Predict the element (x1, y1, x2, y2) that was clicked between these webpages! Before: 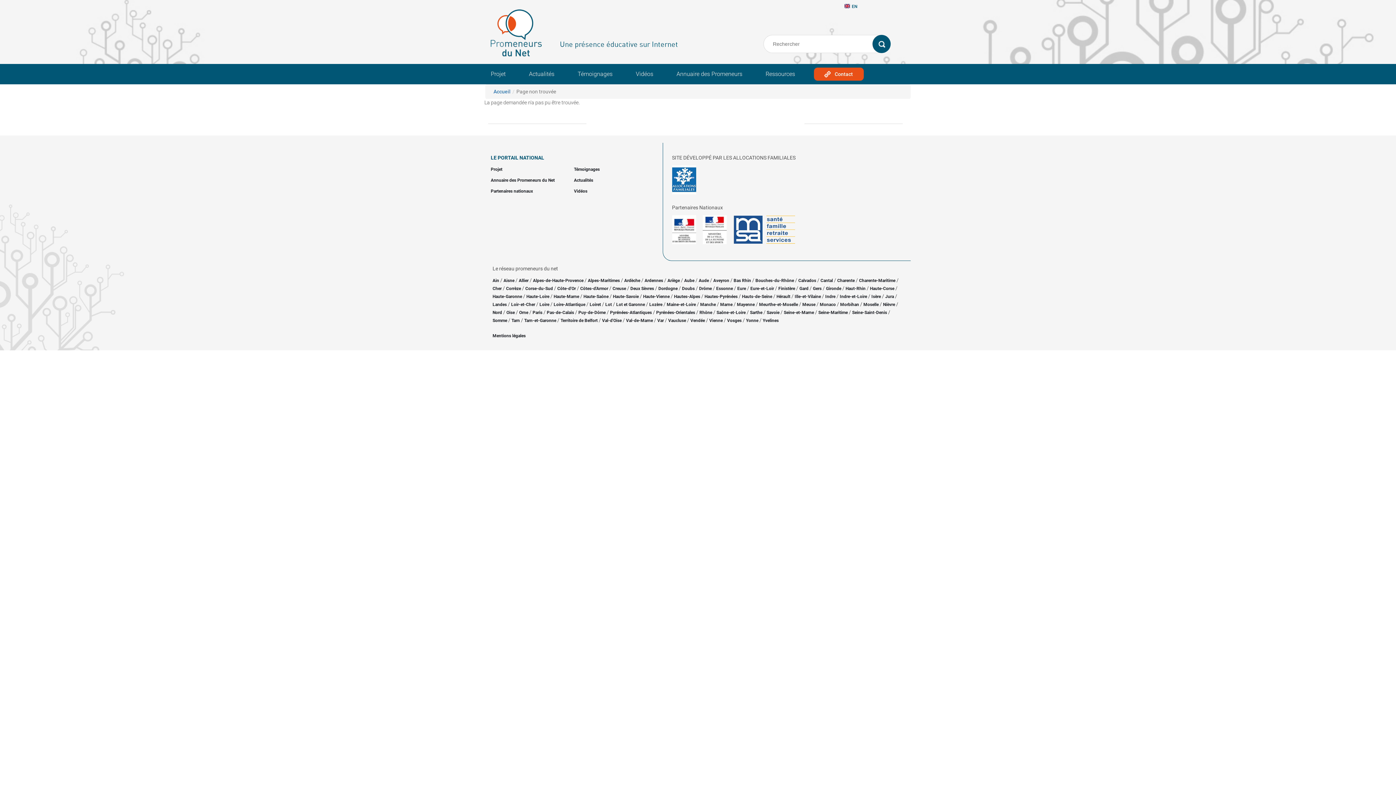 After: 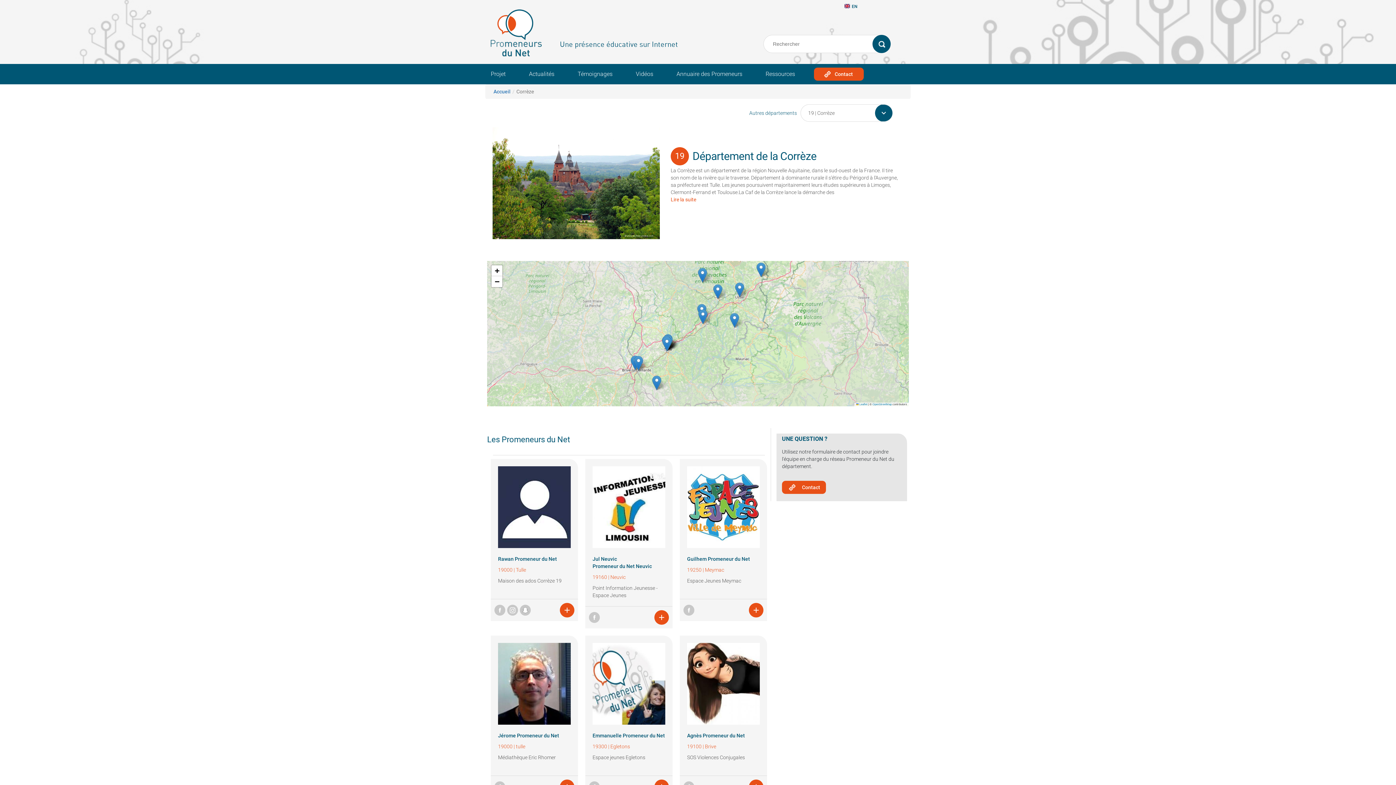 Action: bbox: (506, 286, 521, 291) label: Corrèze